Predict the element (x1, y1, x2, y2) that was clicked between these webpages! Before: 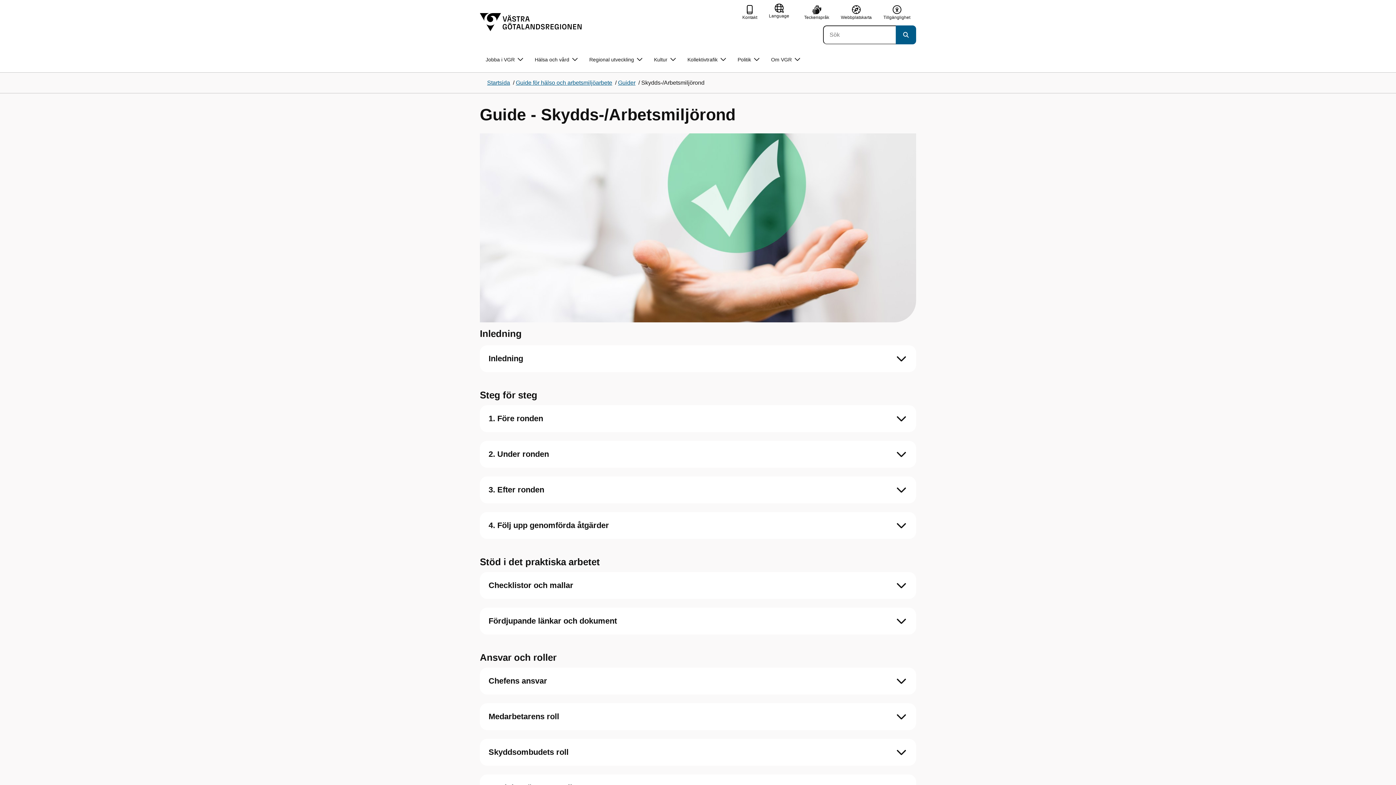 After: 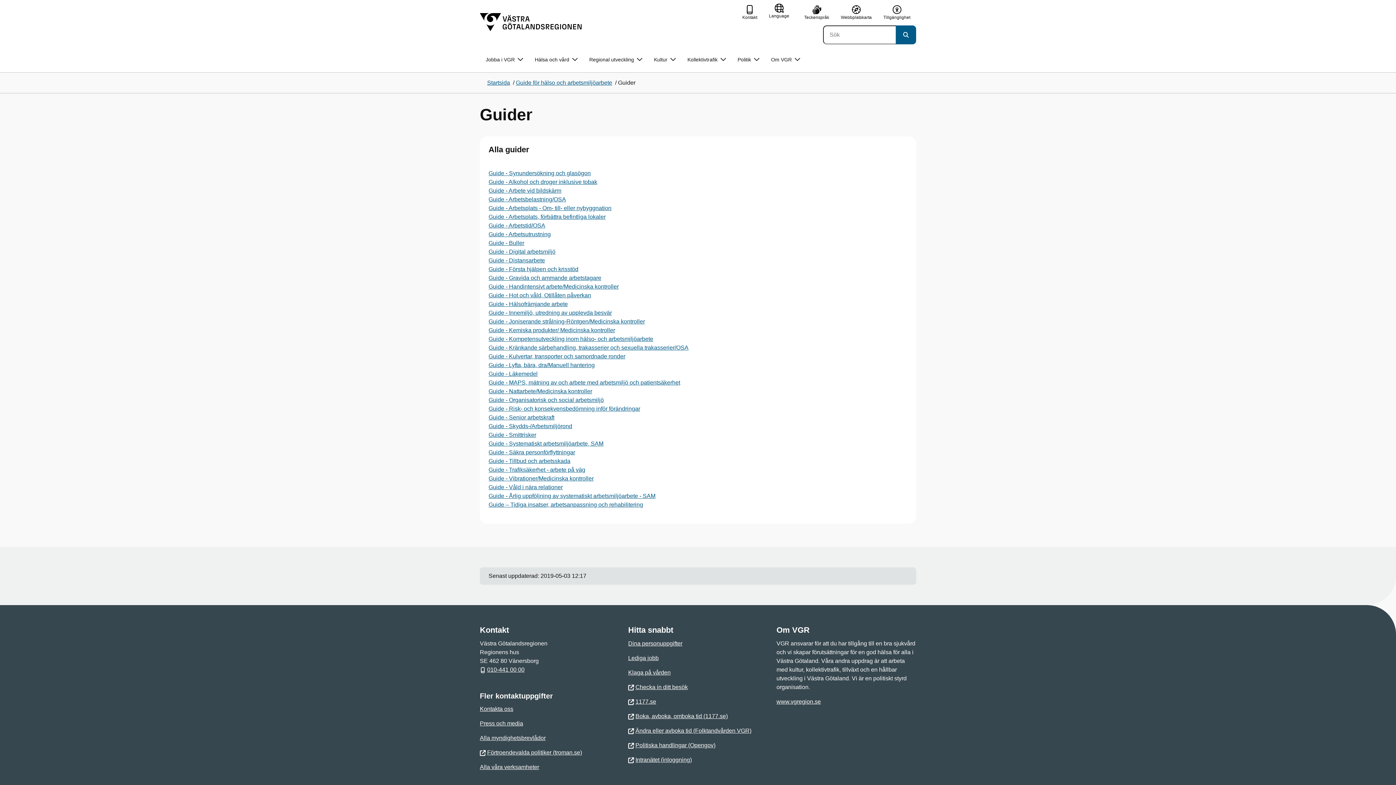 Action: label: Guider bbox: (618, 79, 635, 85)